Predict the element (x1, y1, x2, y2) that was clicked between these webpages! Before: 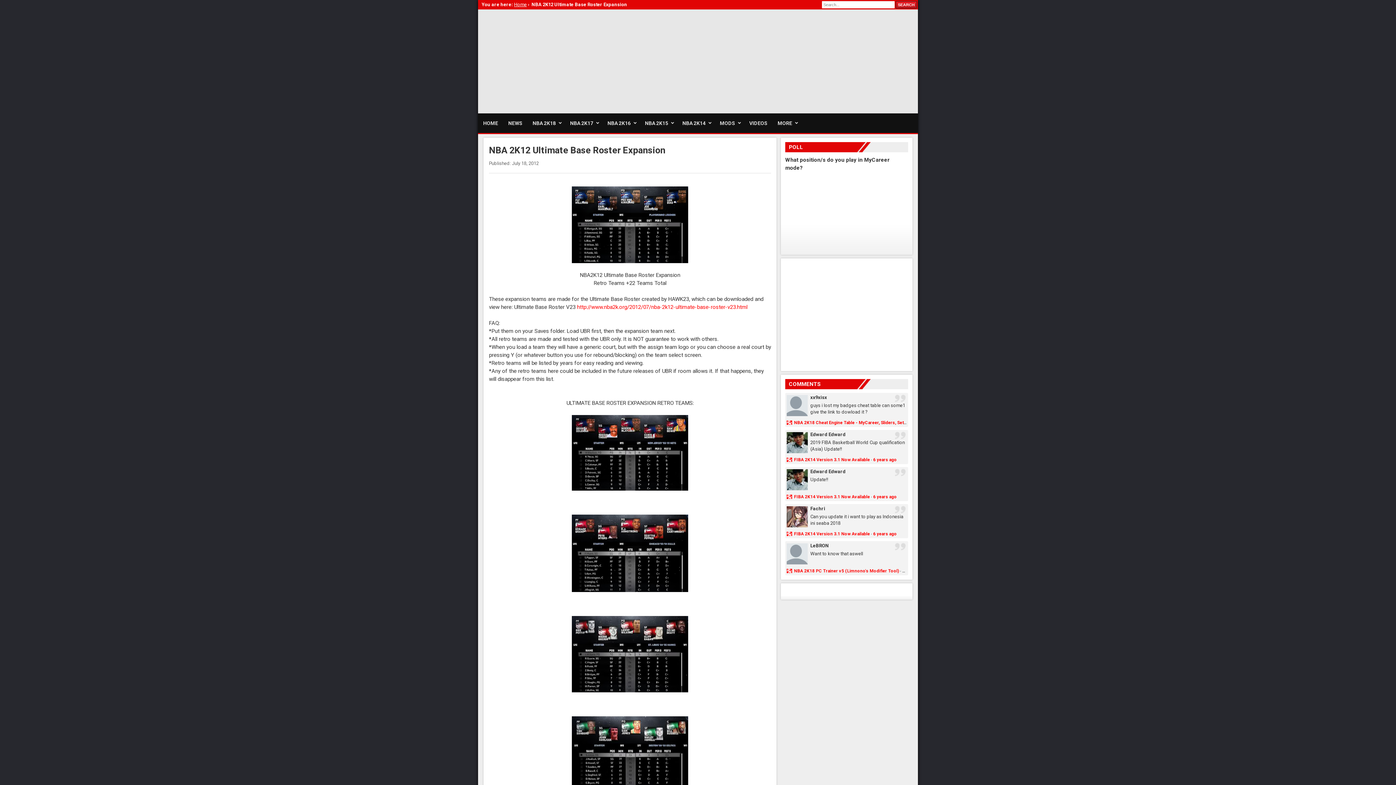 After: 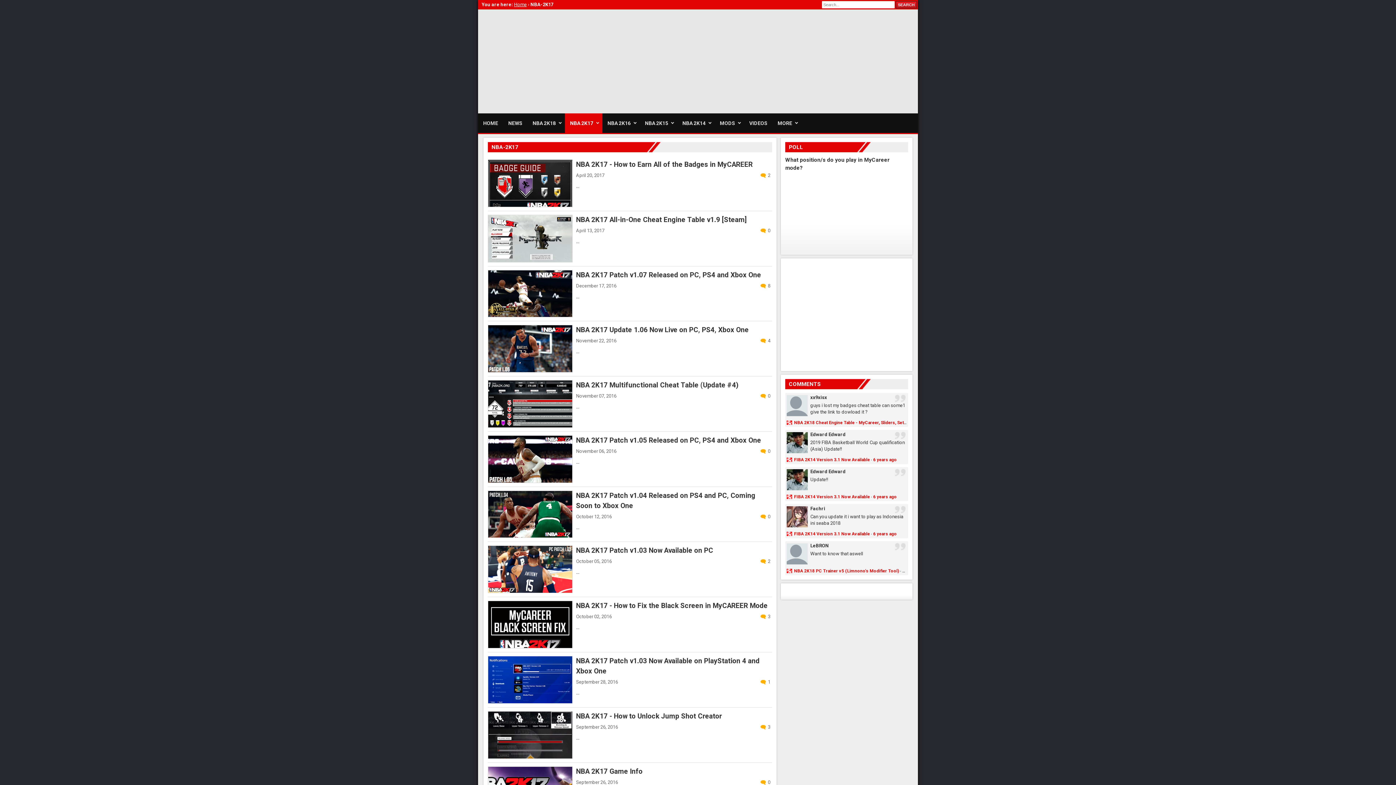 Action: label: NBA 2K17 bbox: (565, 113, 602, 133)